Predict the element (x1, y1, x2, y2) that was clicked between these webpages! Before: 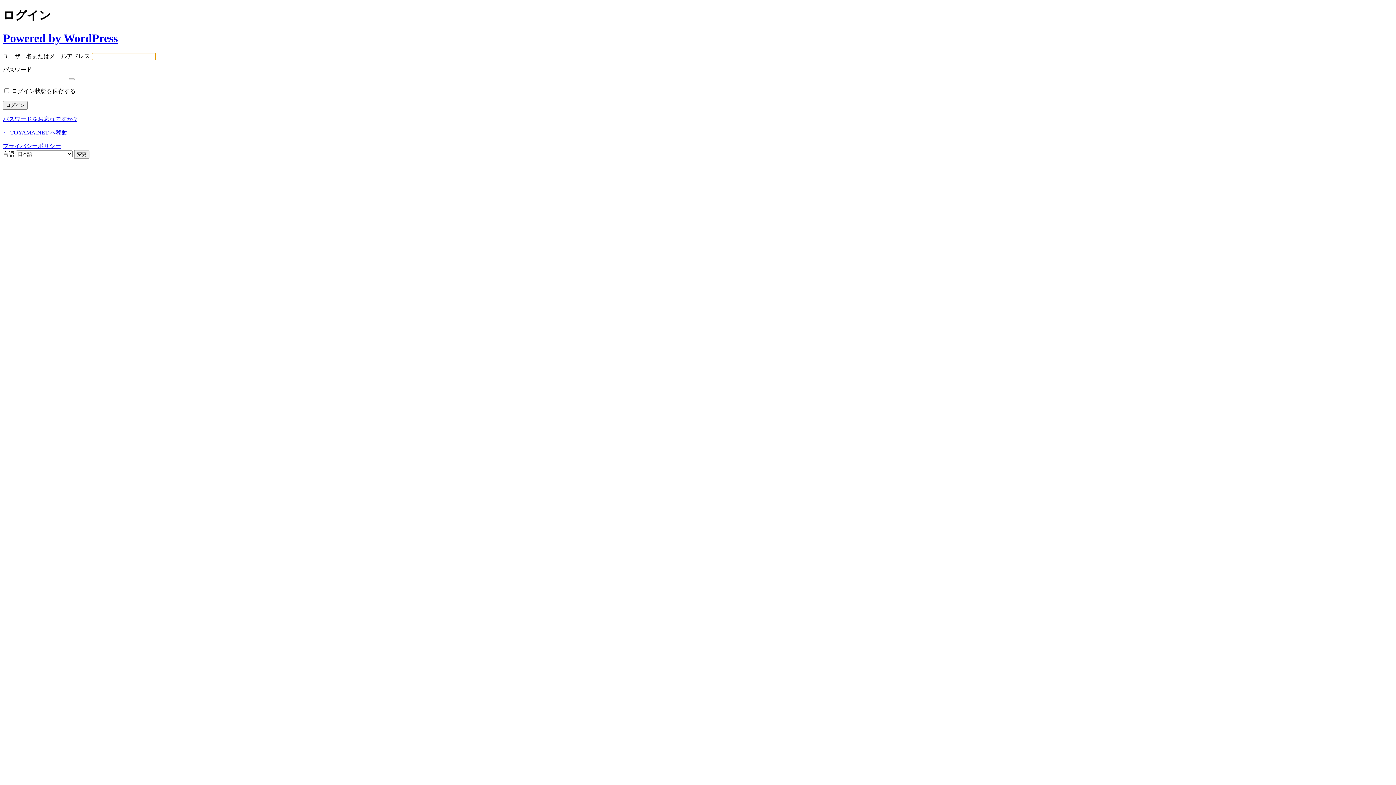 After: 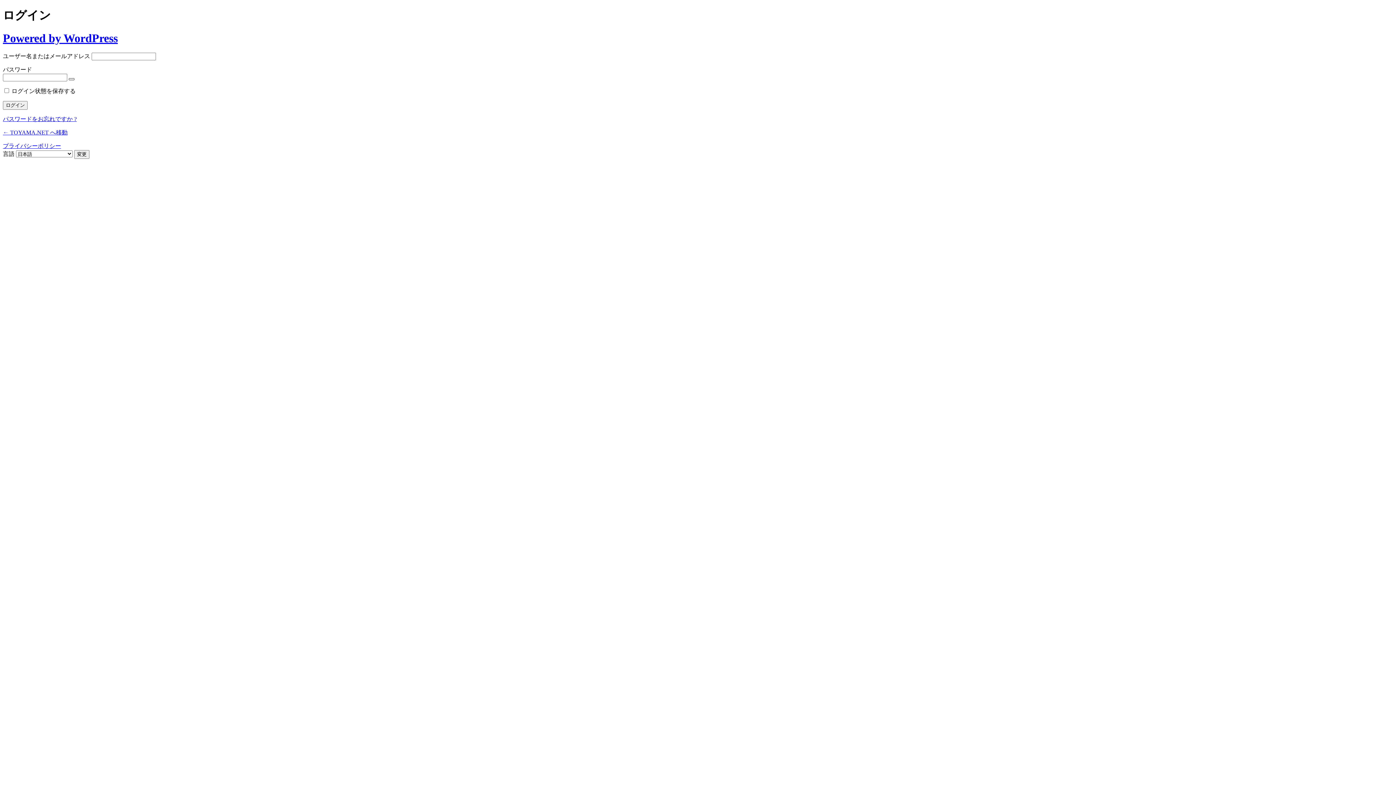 Action: label: パスワードを表示 bbox: (68, 78, 74, 80)